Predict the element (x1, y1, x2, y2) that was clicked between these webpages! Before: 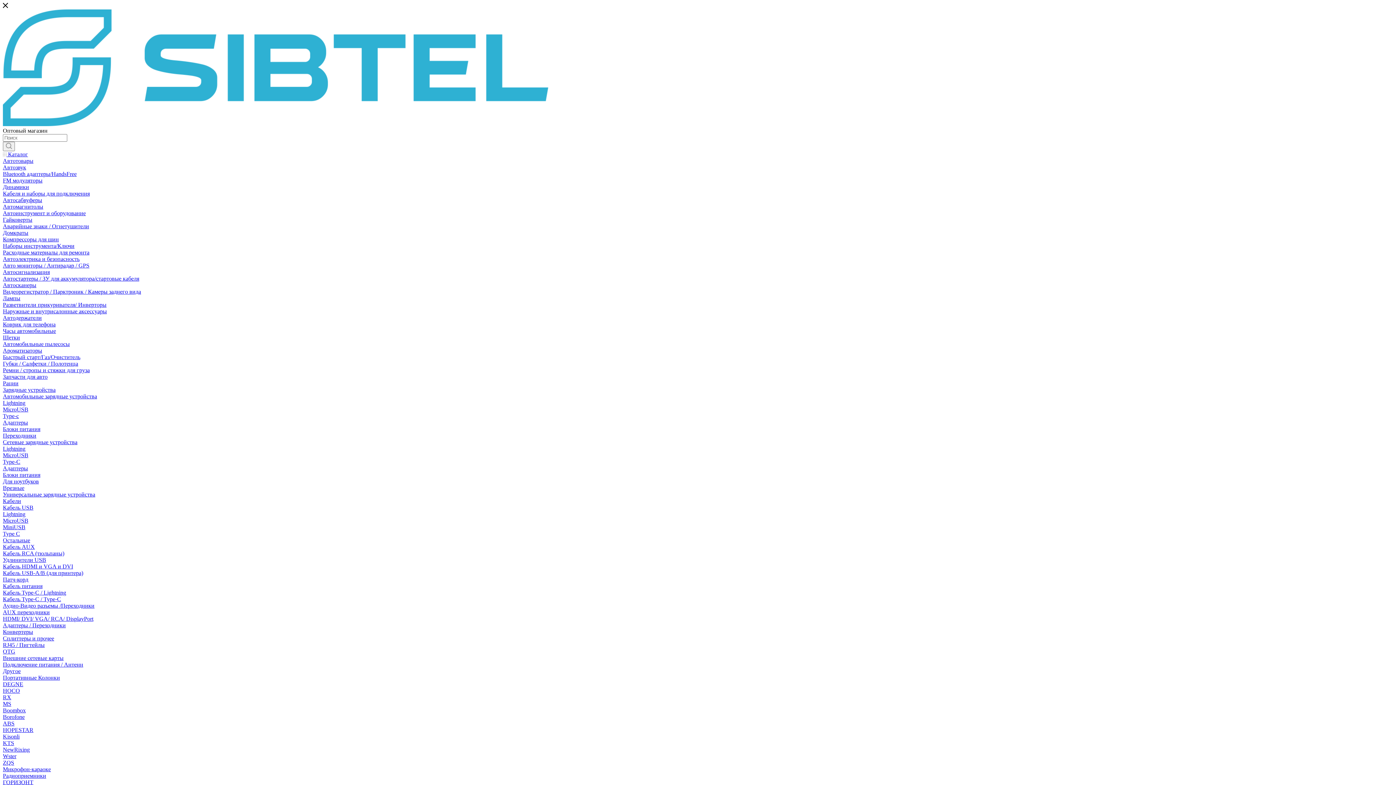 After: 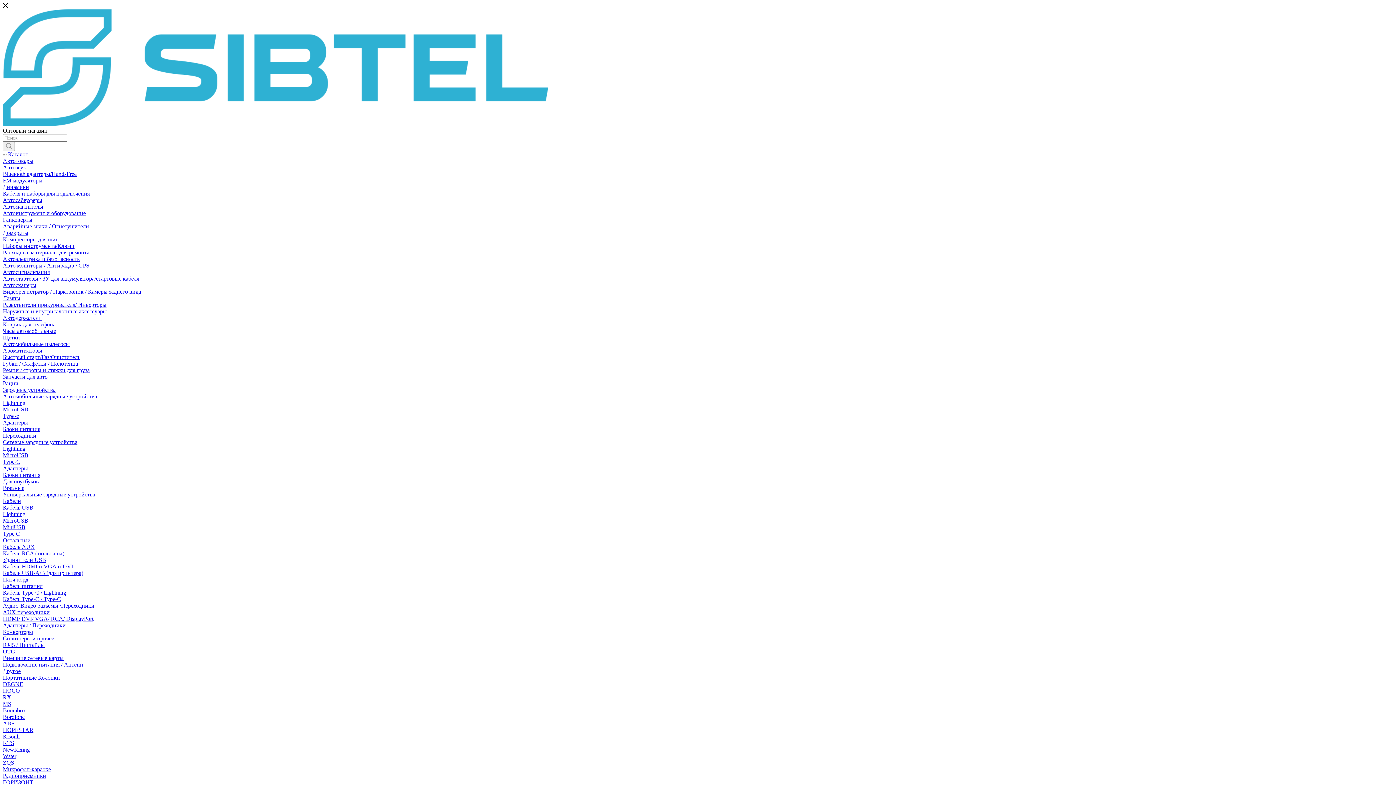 Action: label: Радиоприемники bbox: (2, 773, 46, 779)